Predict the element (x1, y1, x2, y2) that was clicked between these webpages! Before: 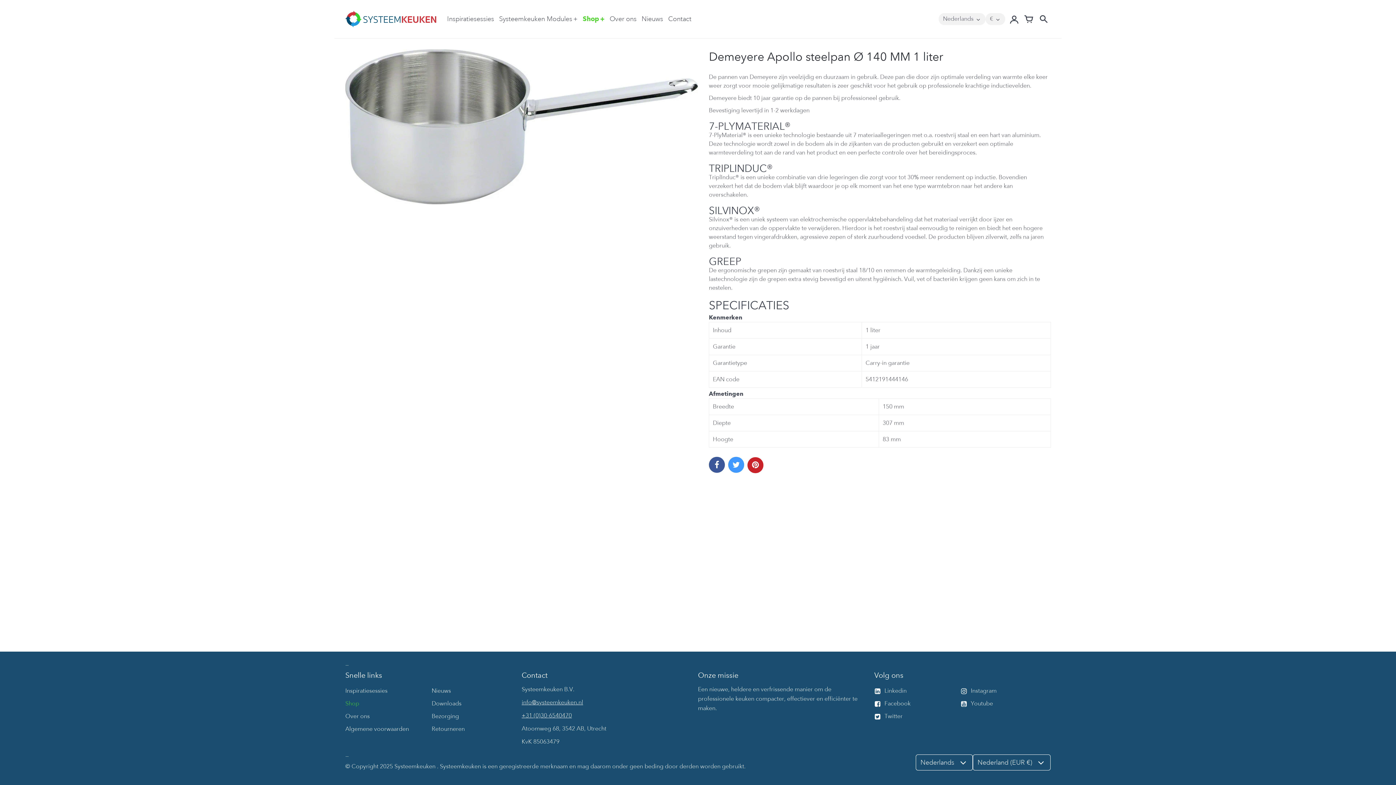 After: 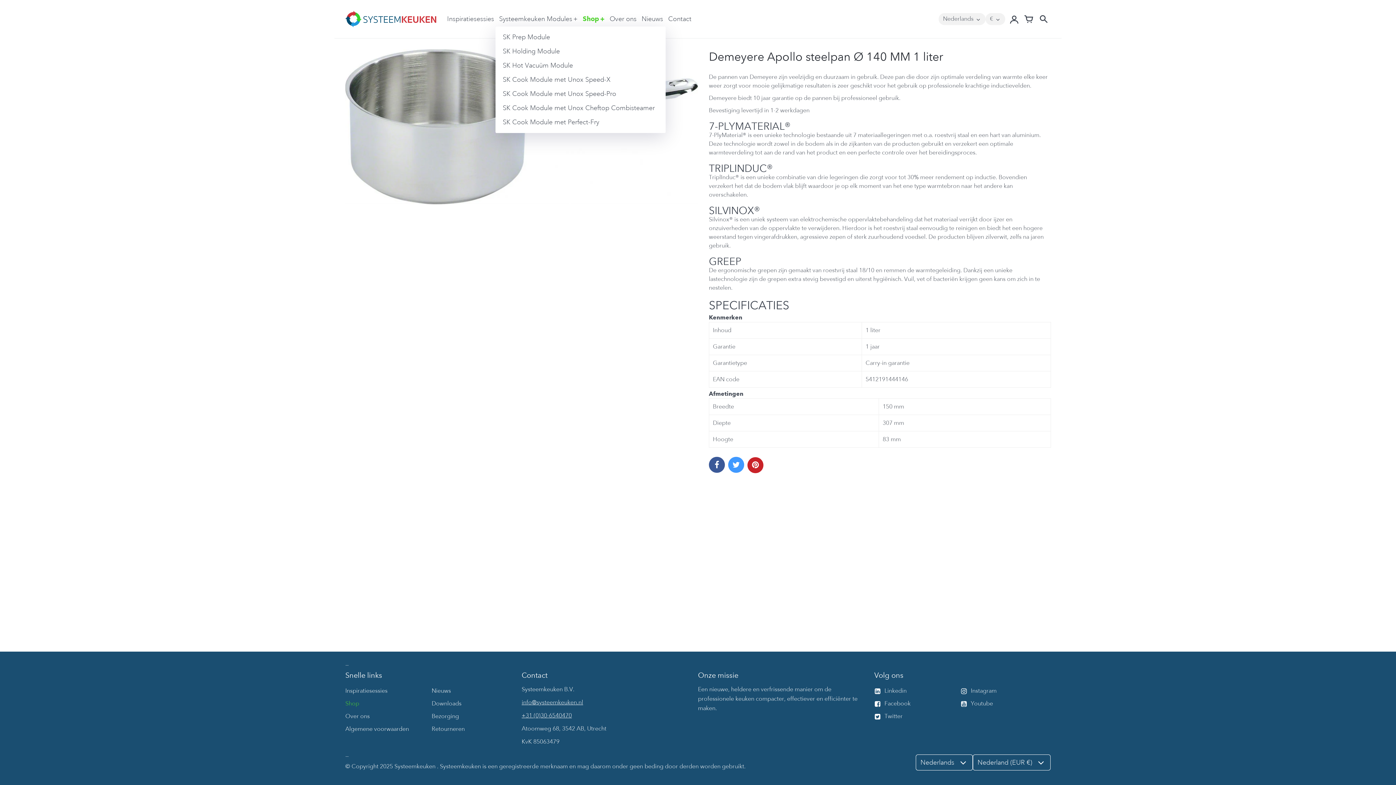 Action: bbox: (499, 11, 577, 26) label: Systeemkeuken Modules